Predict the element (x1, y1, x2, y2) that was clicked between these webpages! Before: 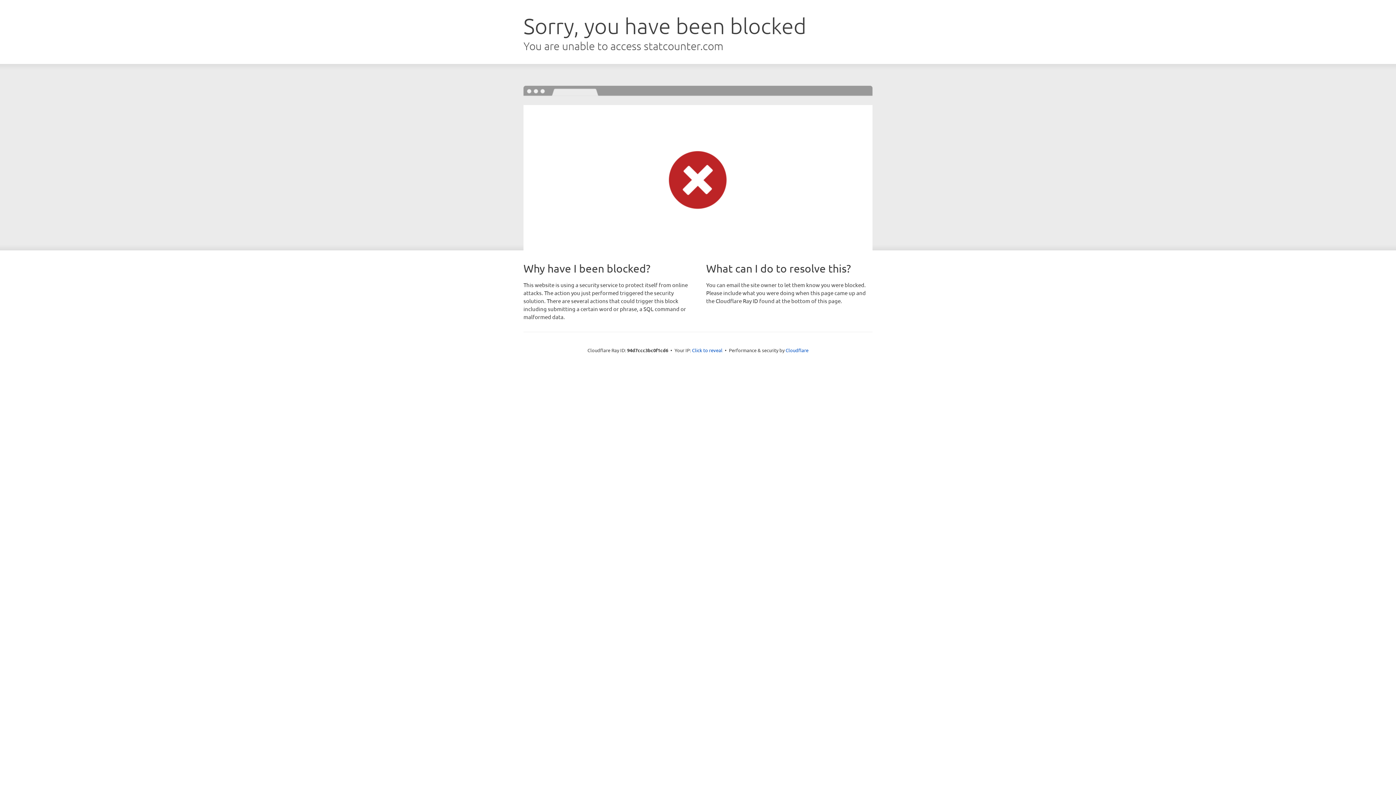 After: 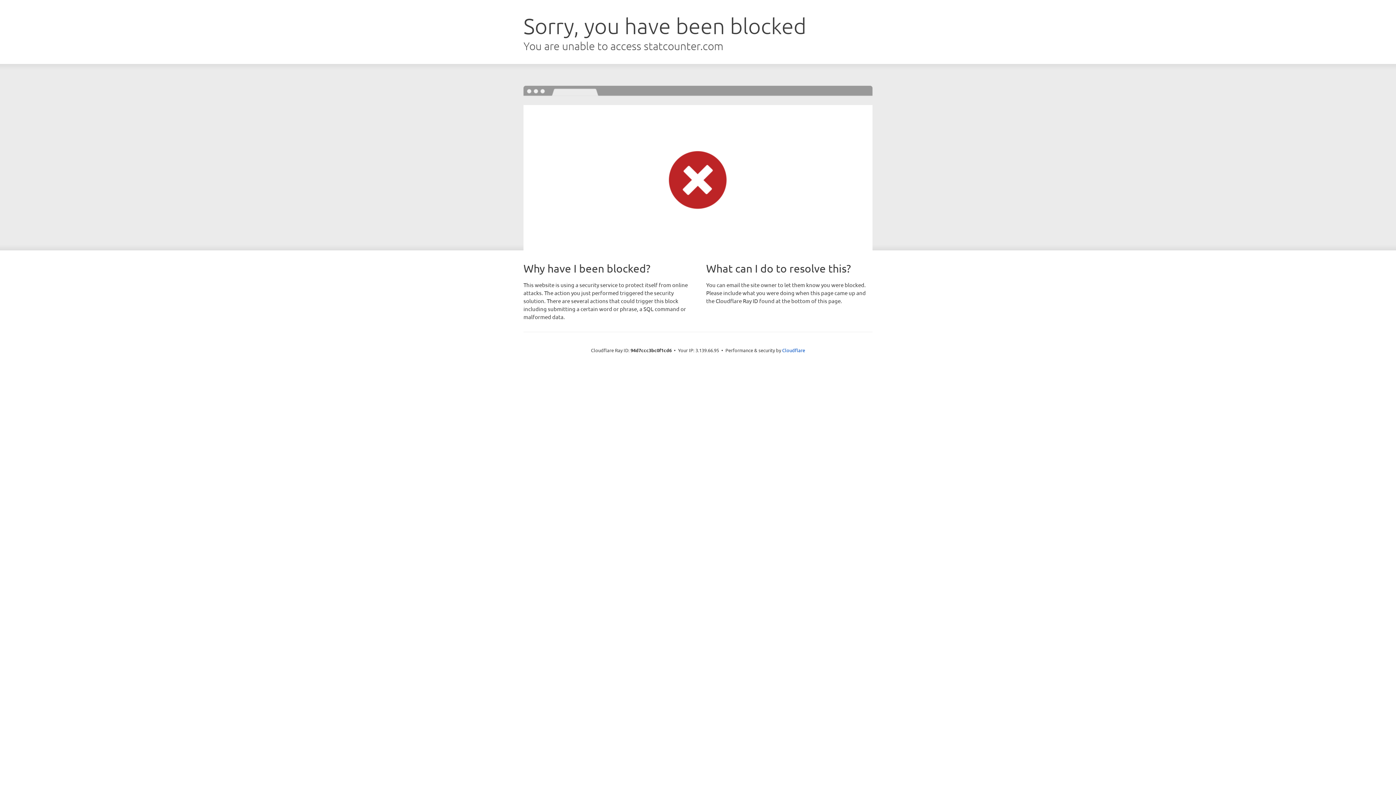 Action: label: Click to reveal bbox: (692, 346, 722, 353)